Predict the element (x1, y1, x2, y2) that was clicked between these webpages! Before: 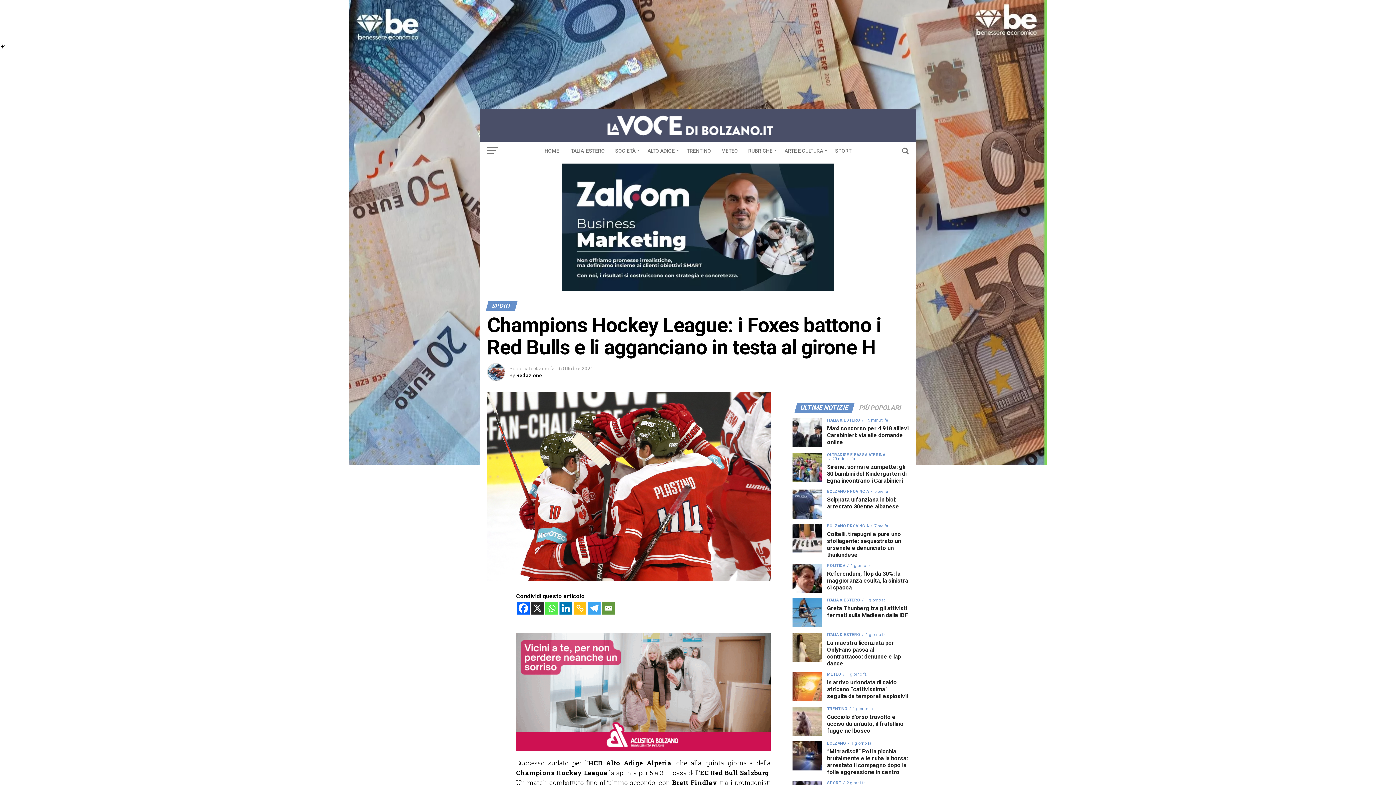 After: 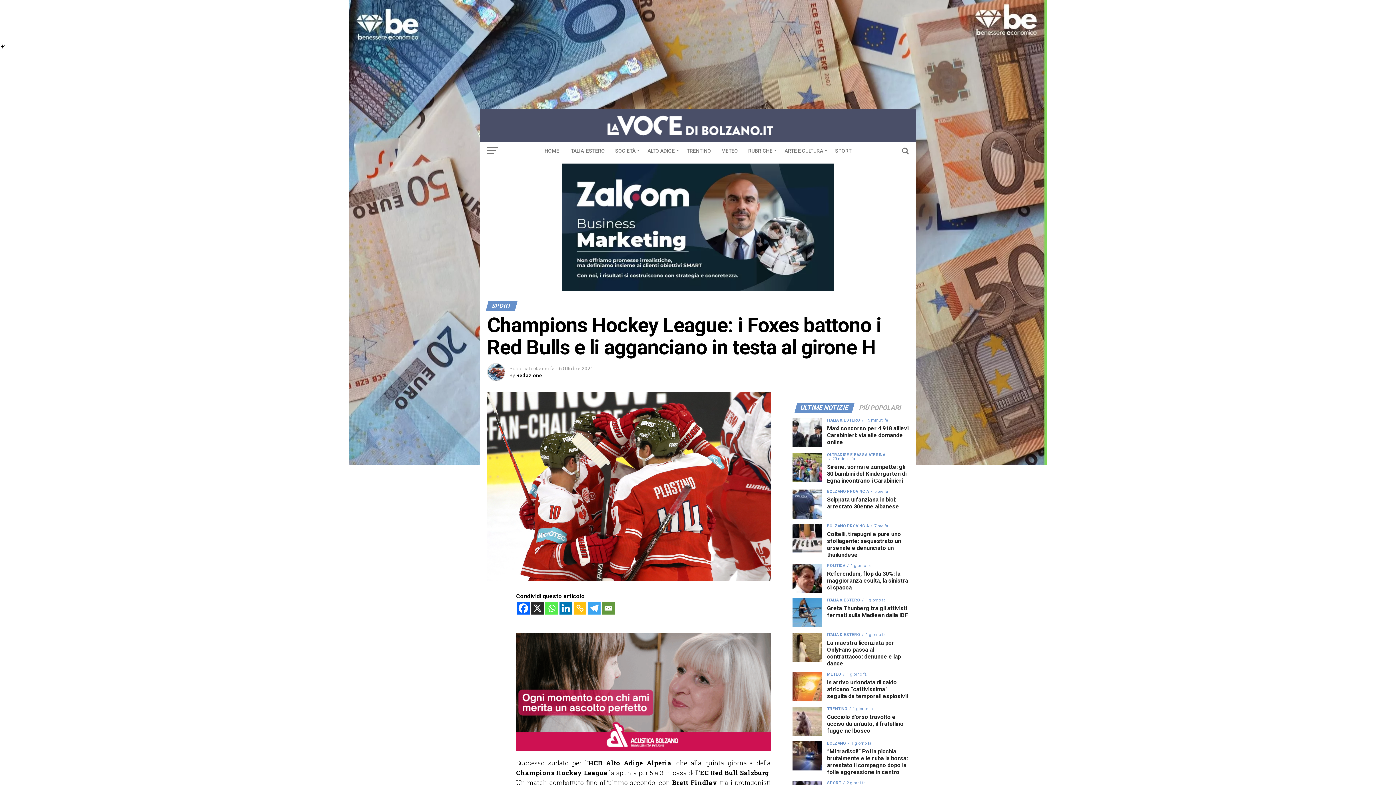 Action: bbox: (517, 602, 529, 614) label: Facebook